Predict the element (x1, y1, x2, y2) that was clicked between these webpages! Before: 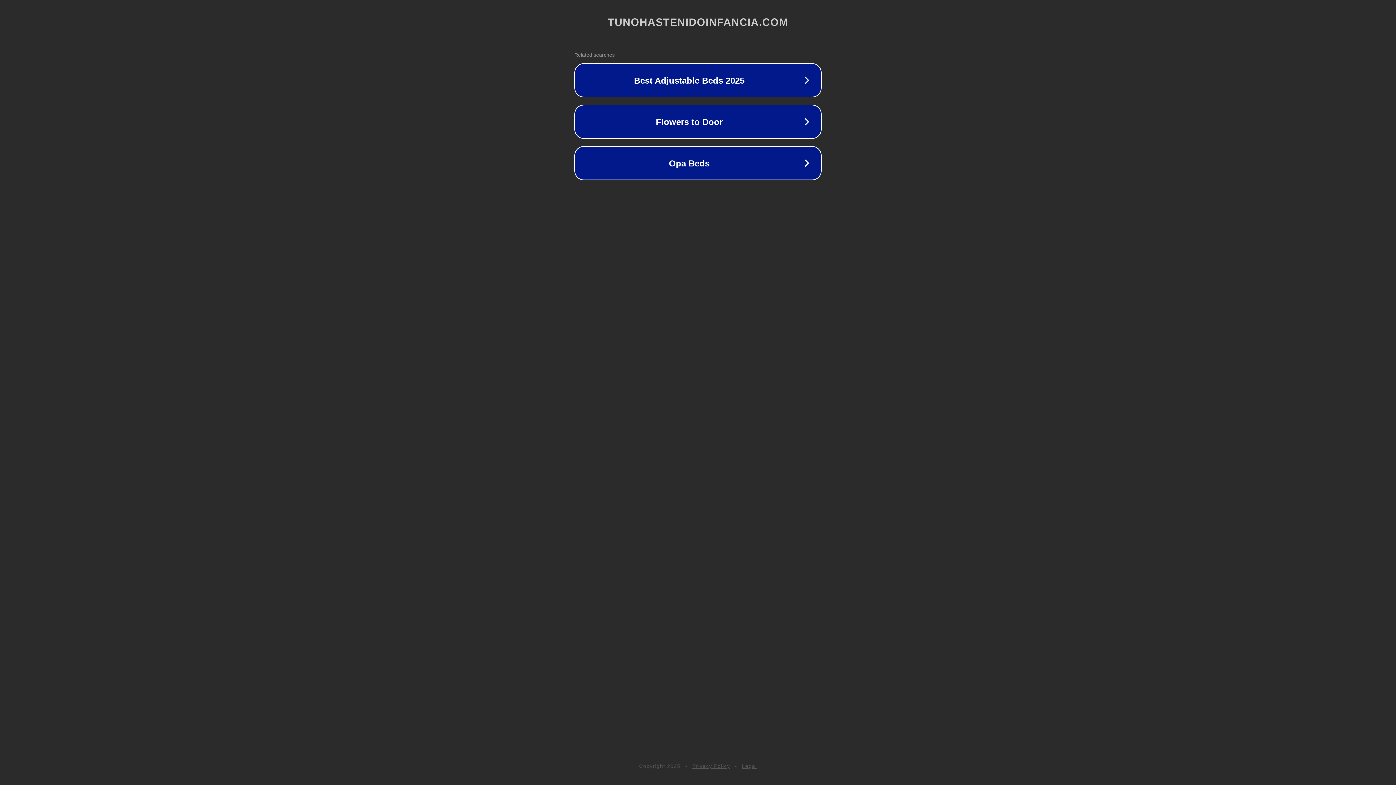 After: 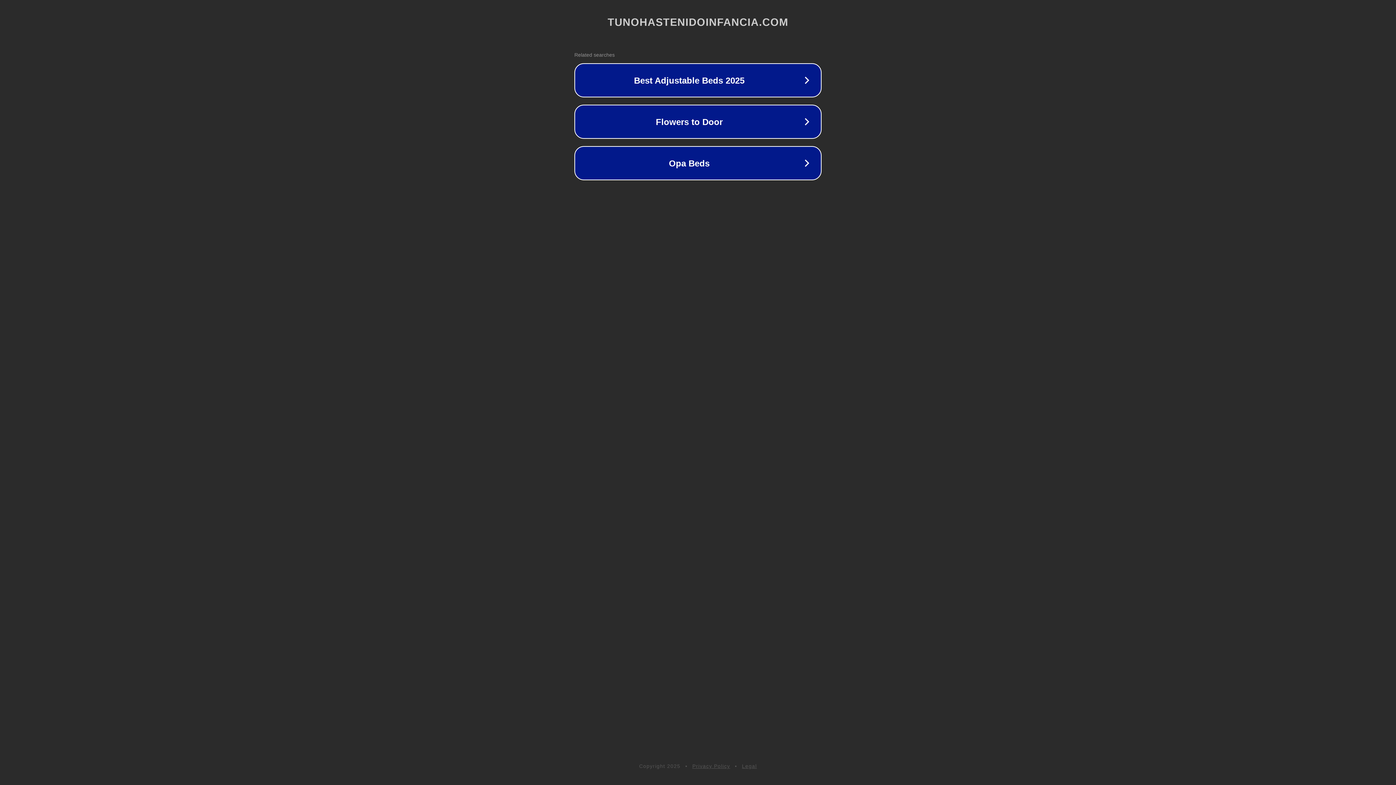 Action: bbox: (692, 763, 730, 769) label: Privacy Policy